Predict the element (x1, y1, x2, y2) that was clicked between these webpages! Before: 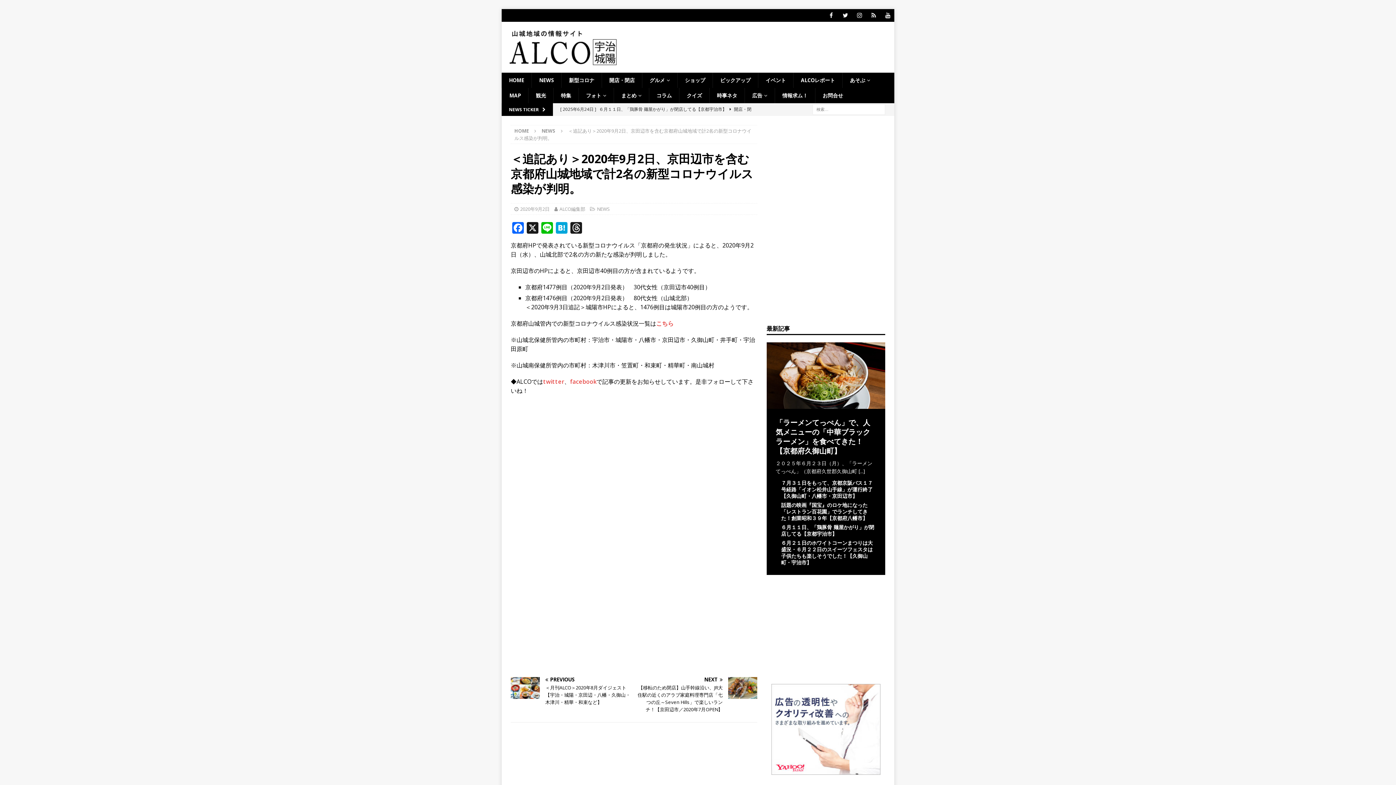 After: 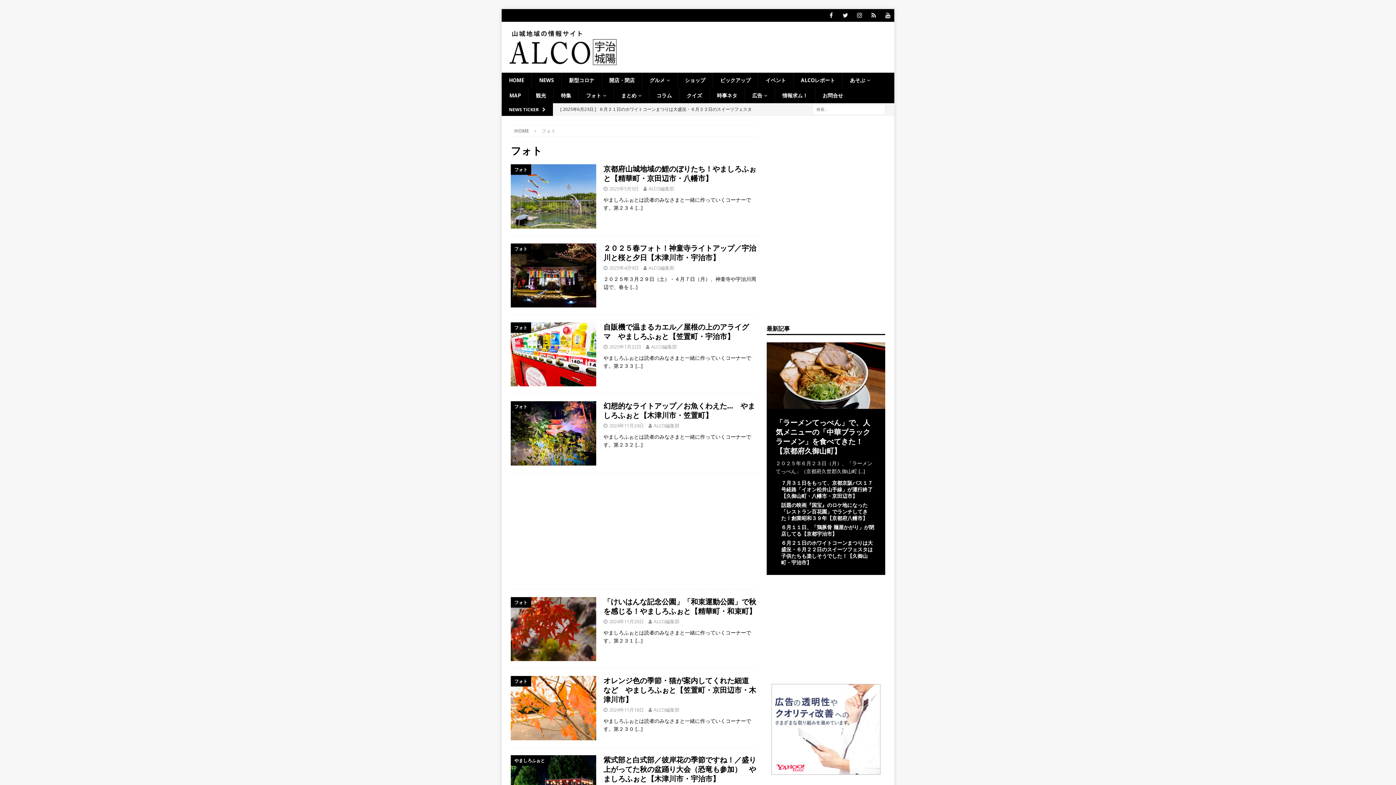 Action: bbox: (578, 88, 613, 103) label: フォト